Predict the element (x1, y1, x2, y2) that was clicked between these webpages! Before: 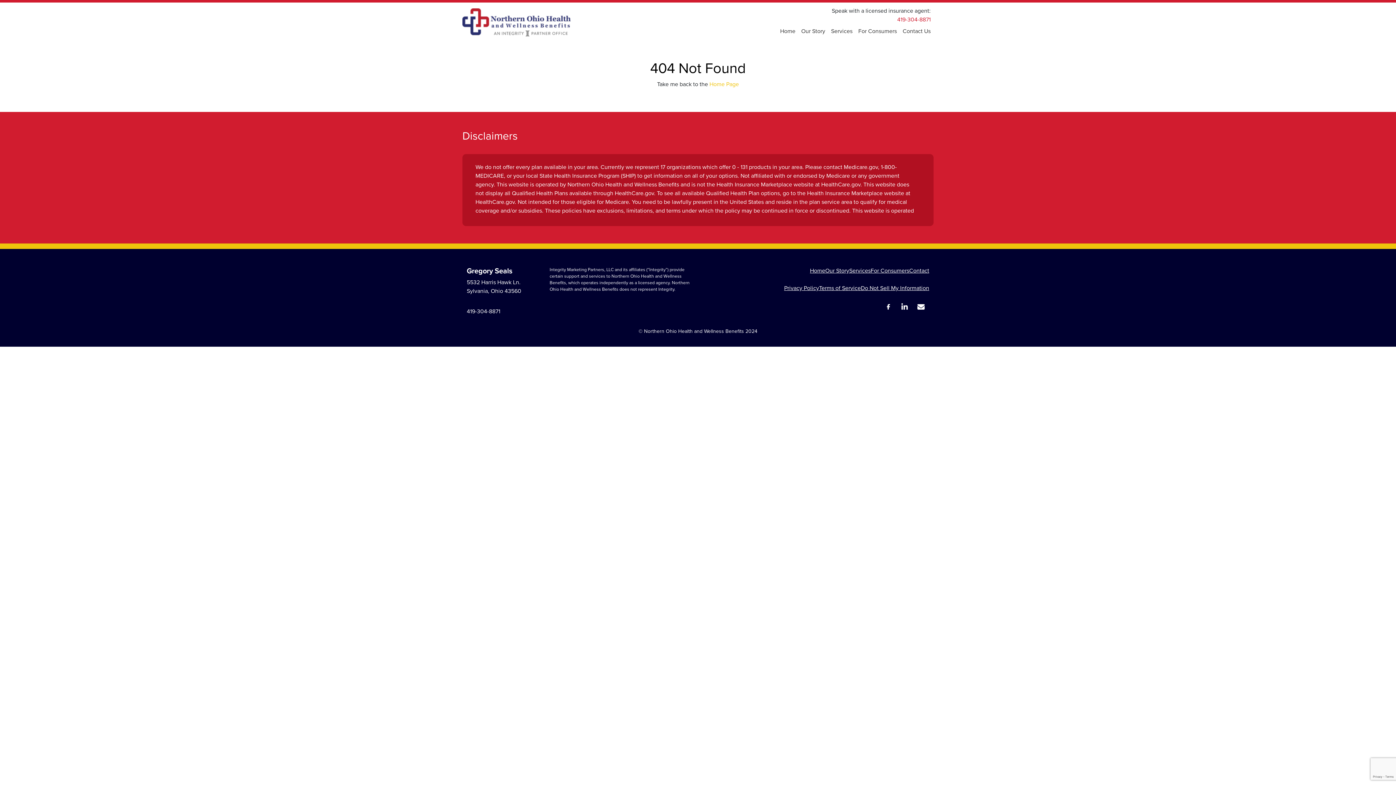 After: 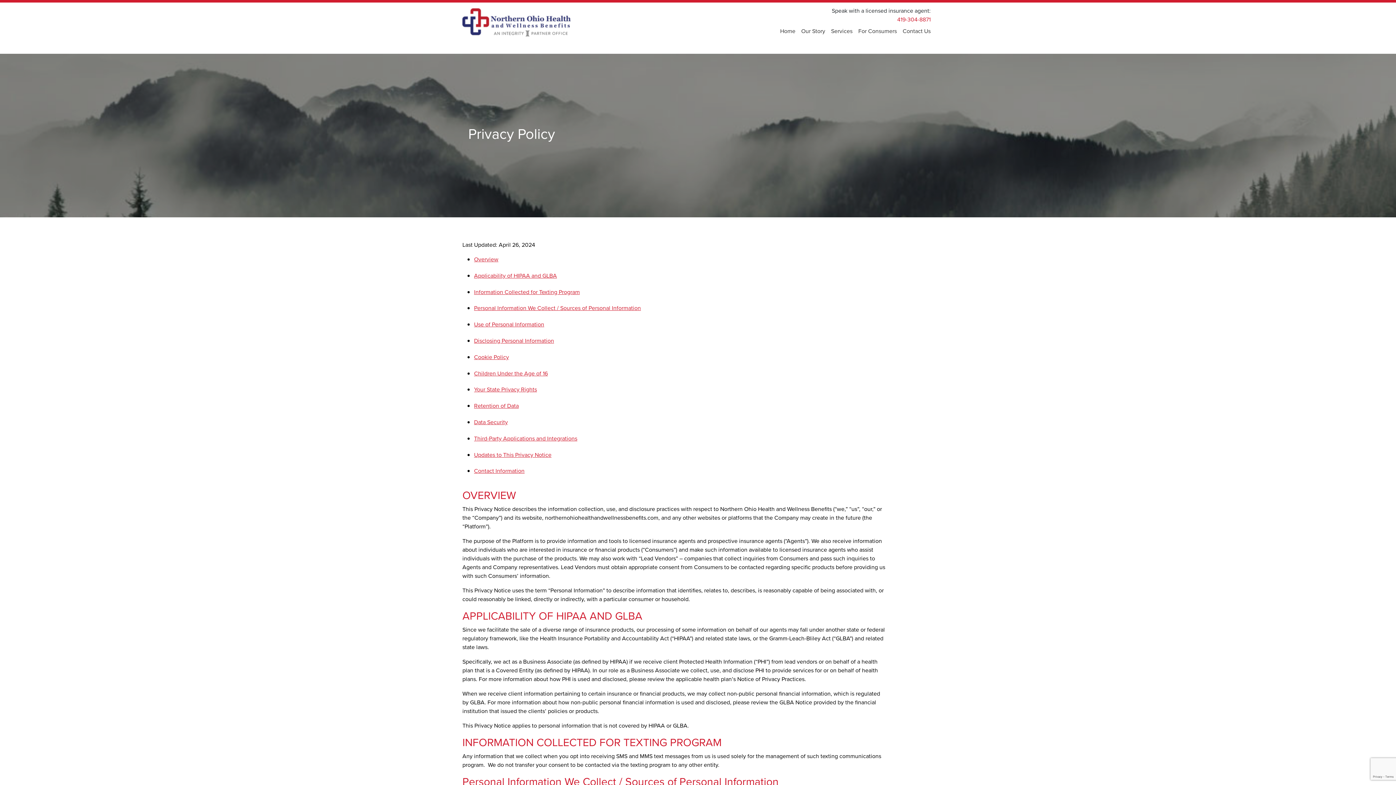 Action: label: Privacy Policy bbox: (784, 284, 819, 292)